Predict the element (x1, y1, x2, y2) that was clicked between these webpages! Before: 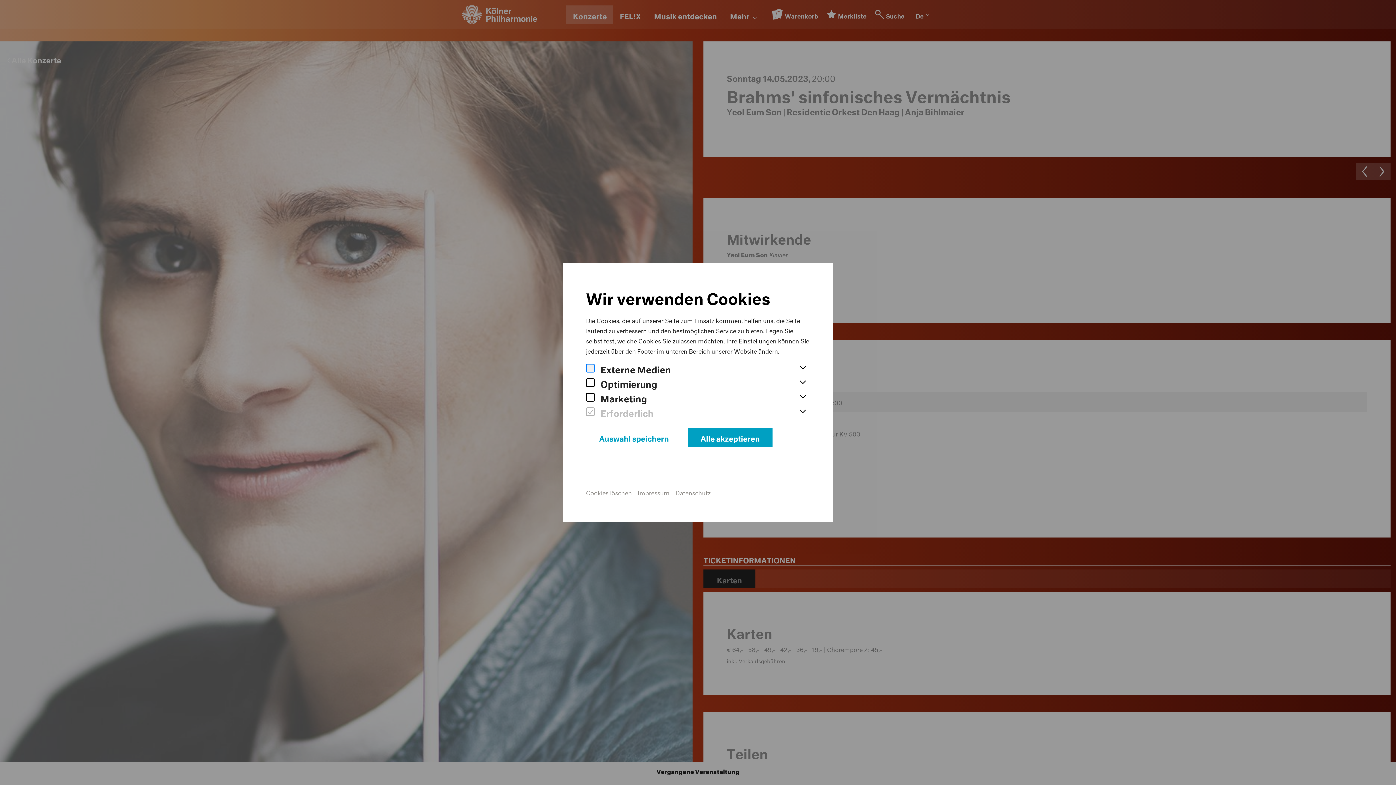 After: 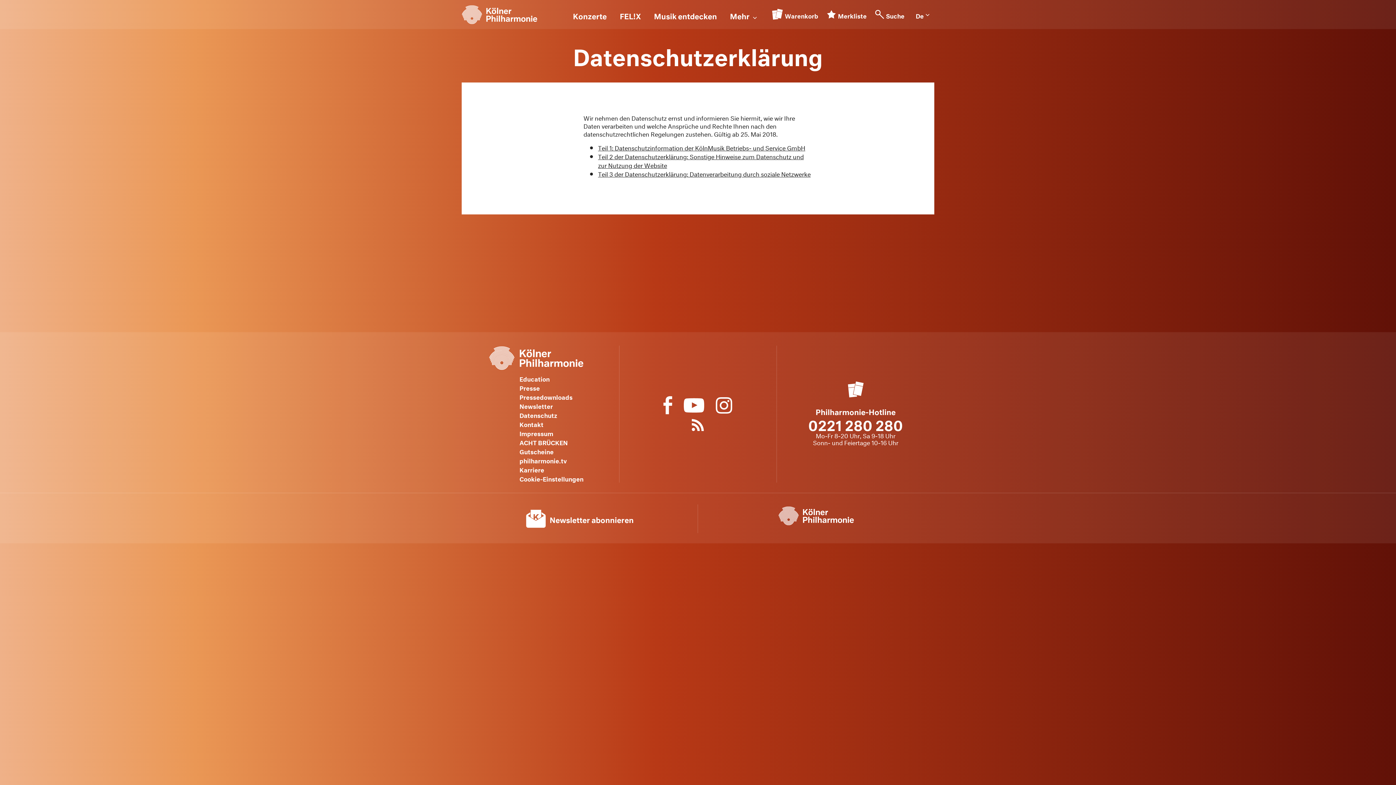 Action: bbox: (675, 487, 710, 496) label: Datenschutz